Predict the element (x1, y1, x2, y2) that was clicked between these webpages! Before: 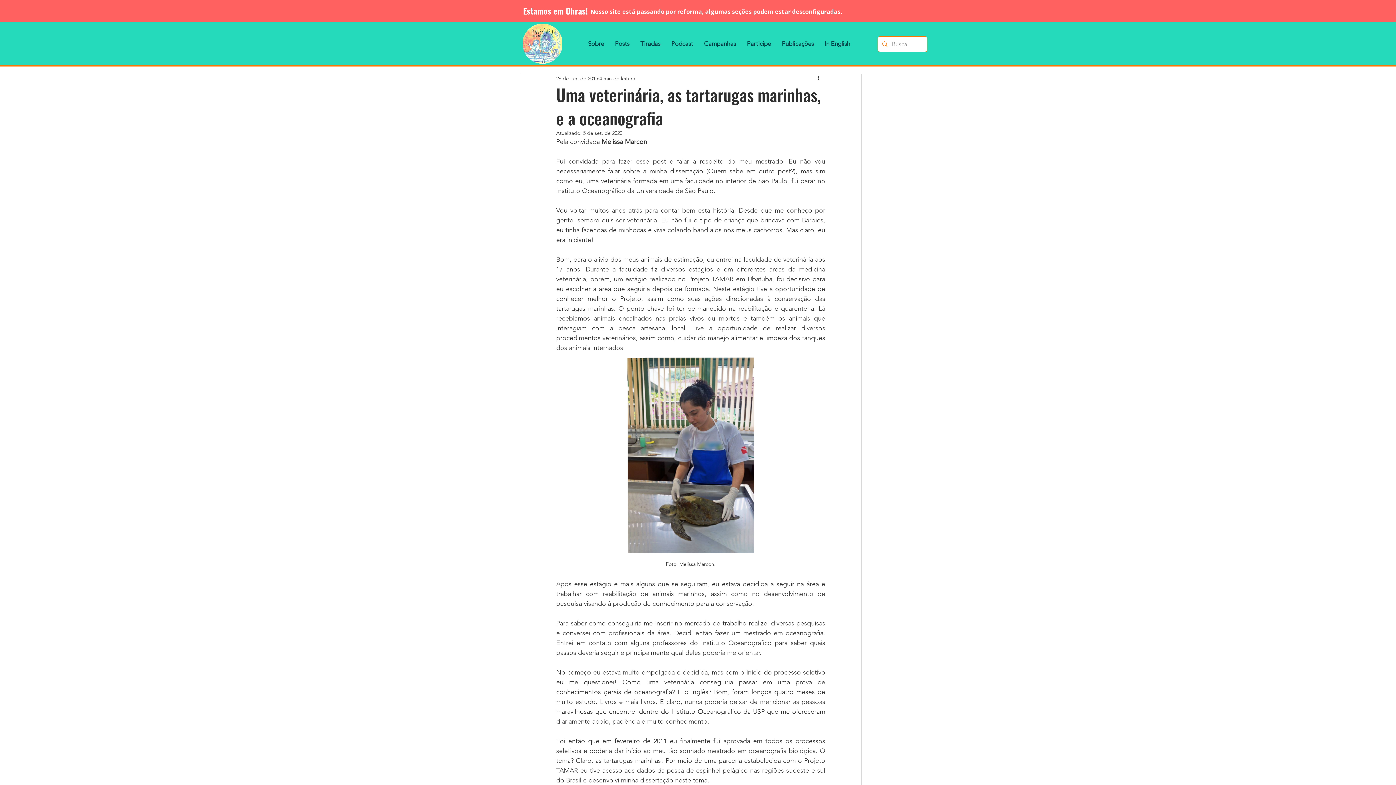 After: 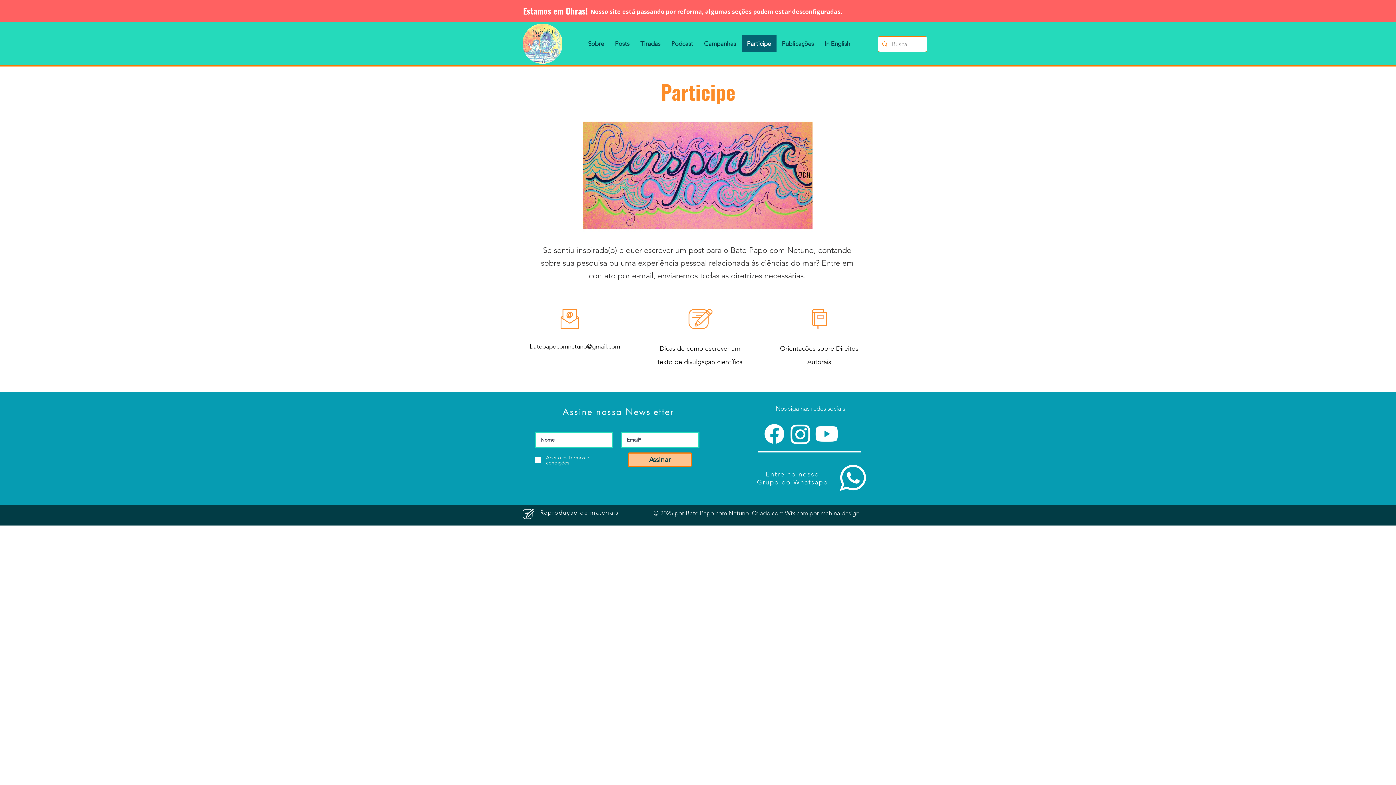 Action: label: Participe bbox: (741, 35, 776, 52)